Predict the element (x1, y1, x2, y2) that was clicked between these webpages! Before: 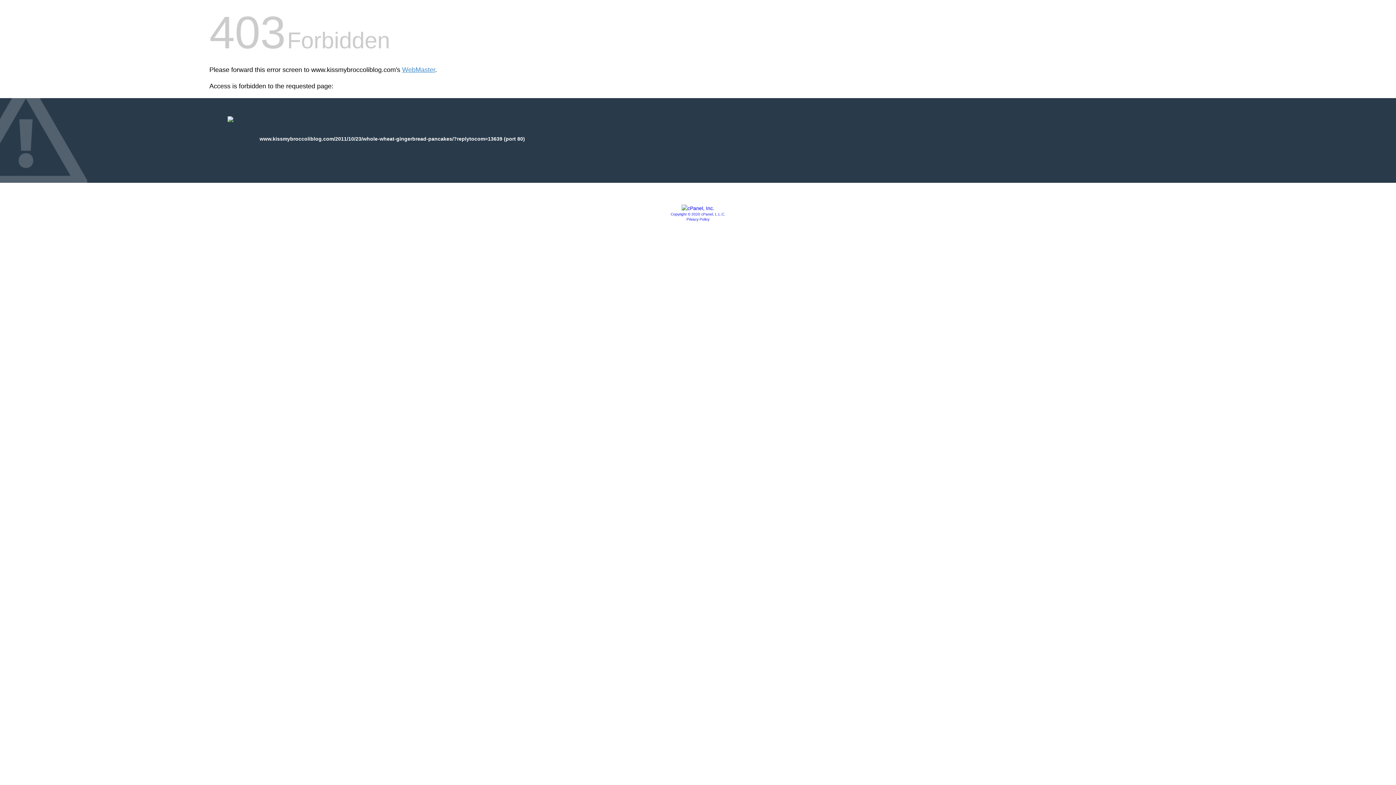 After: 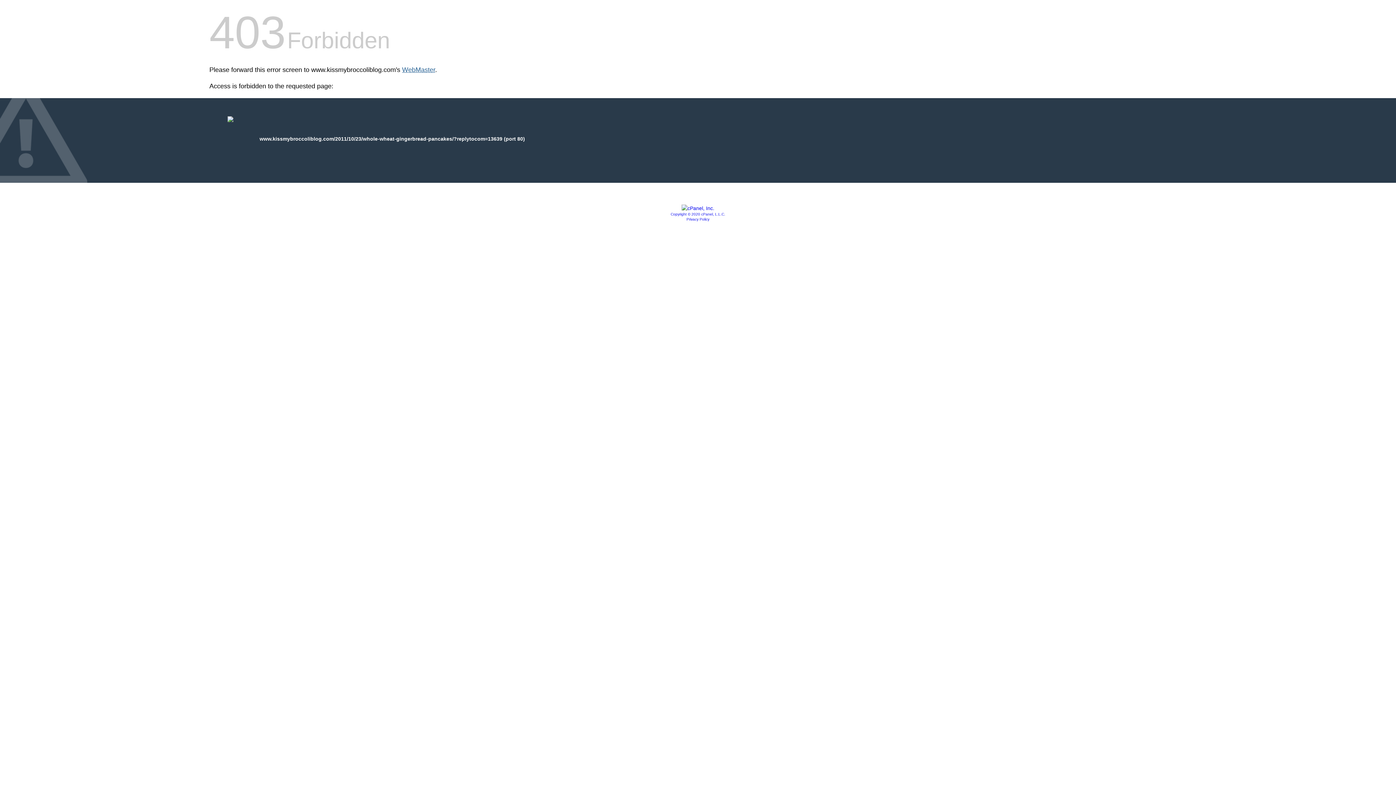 Action: bbox: (402, 66, 435, 73) label: WebMaster